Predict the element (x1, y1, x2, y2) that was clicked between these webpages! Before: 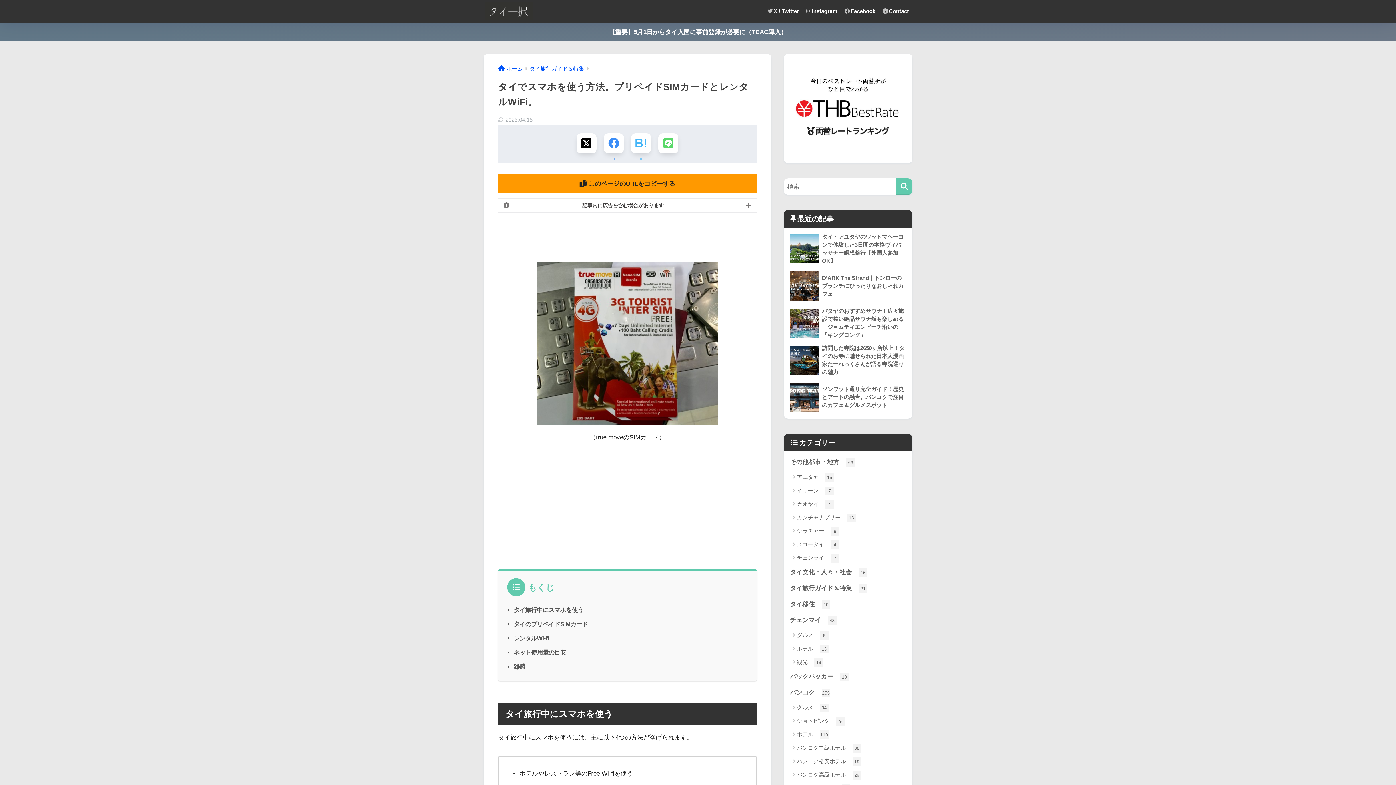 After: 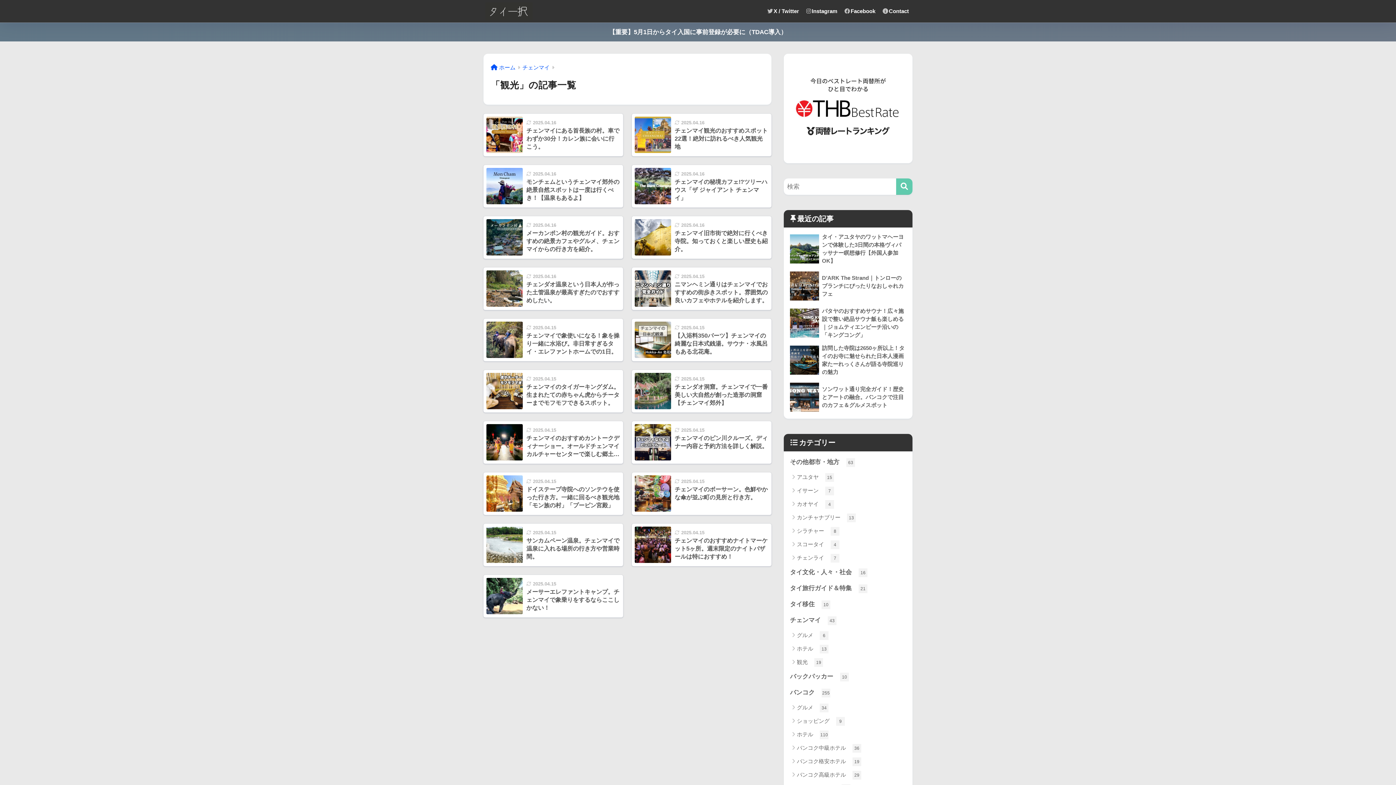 Action: bbox: (787, 655, 909, 669) label: 観光 19